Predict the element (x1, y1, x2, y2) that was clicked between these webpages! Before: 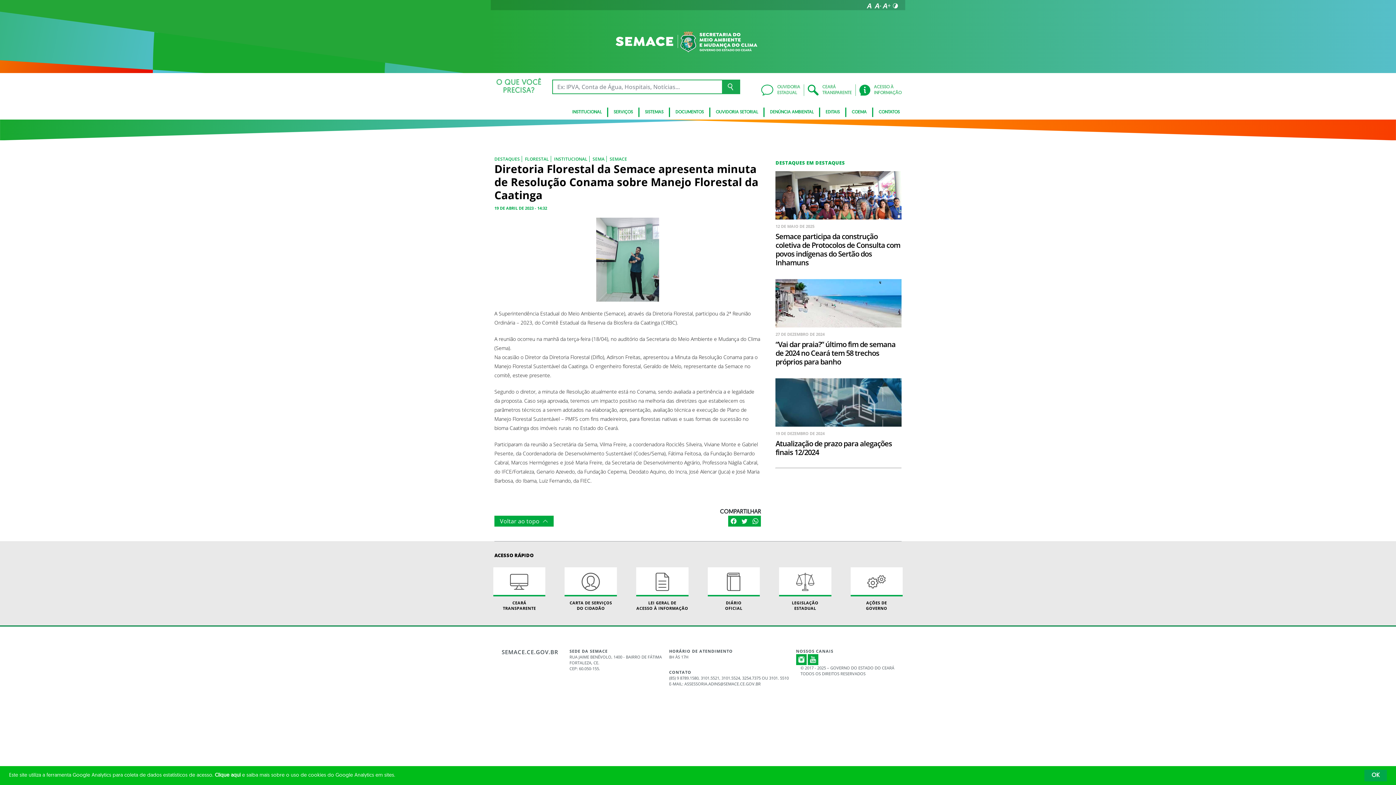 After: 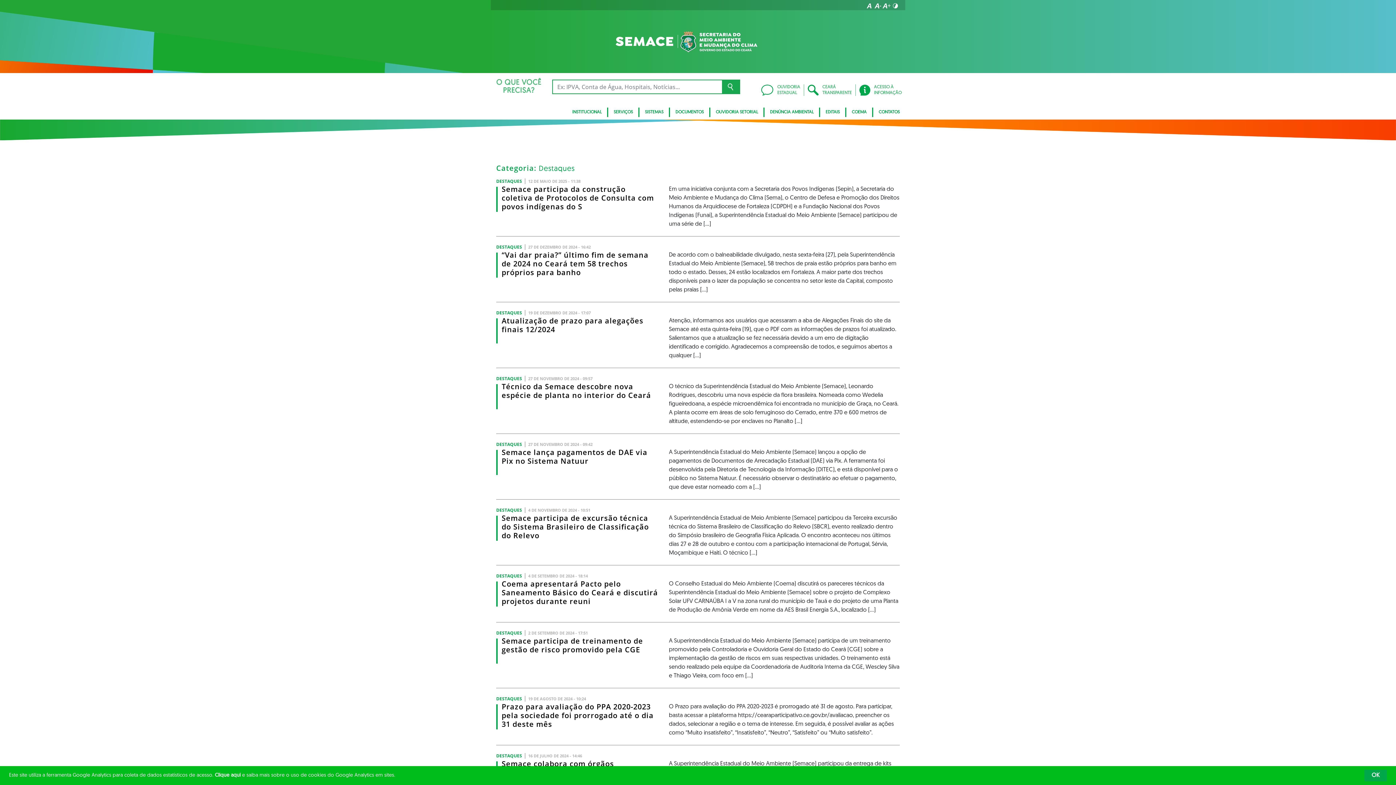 Action: bbox: (494, 155, 522, 162) label: DESTAQUES